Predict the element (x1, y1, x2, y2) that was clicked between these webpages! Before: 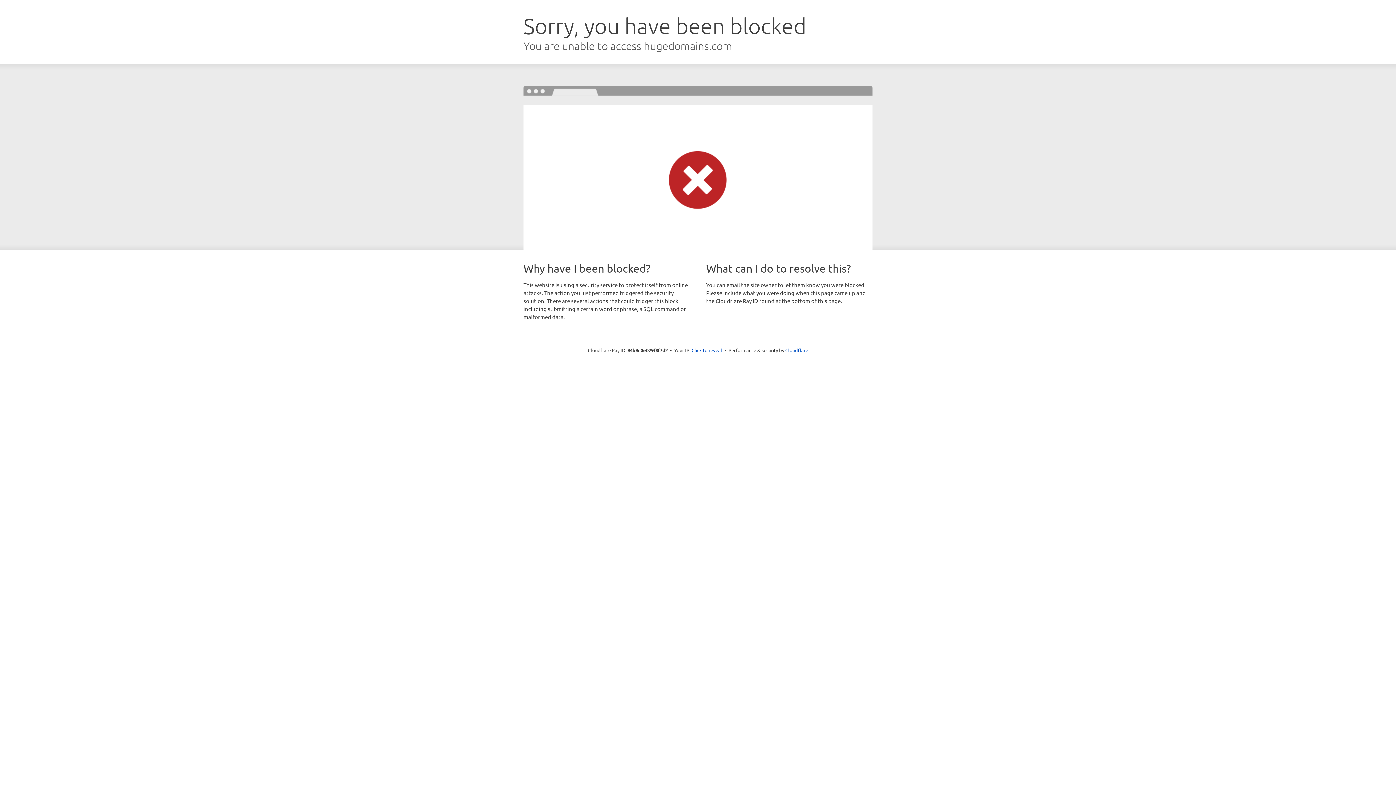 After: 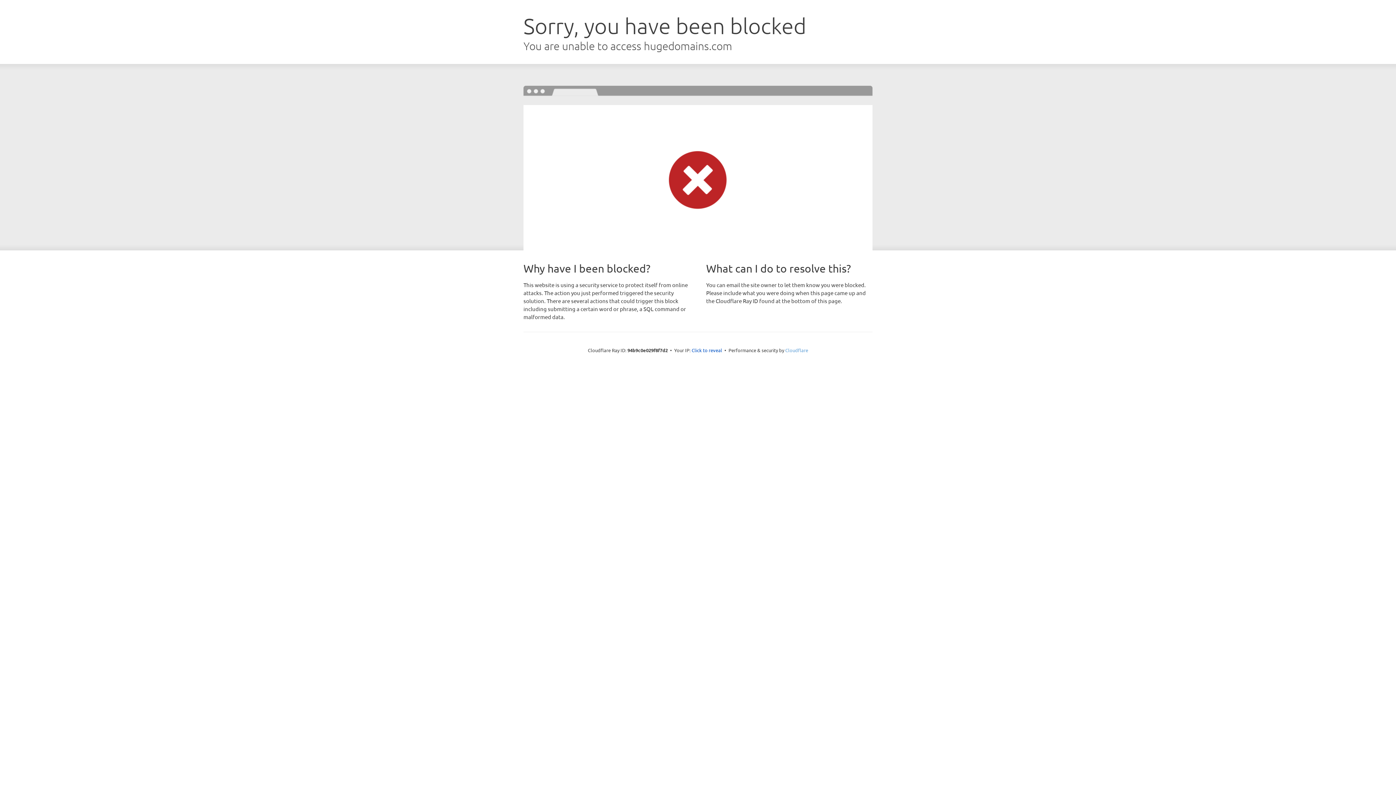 Action: label: Cloudflare bbox: (785, 347, 808, 353)